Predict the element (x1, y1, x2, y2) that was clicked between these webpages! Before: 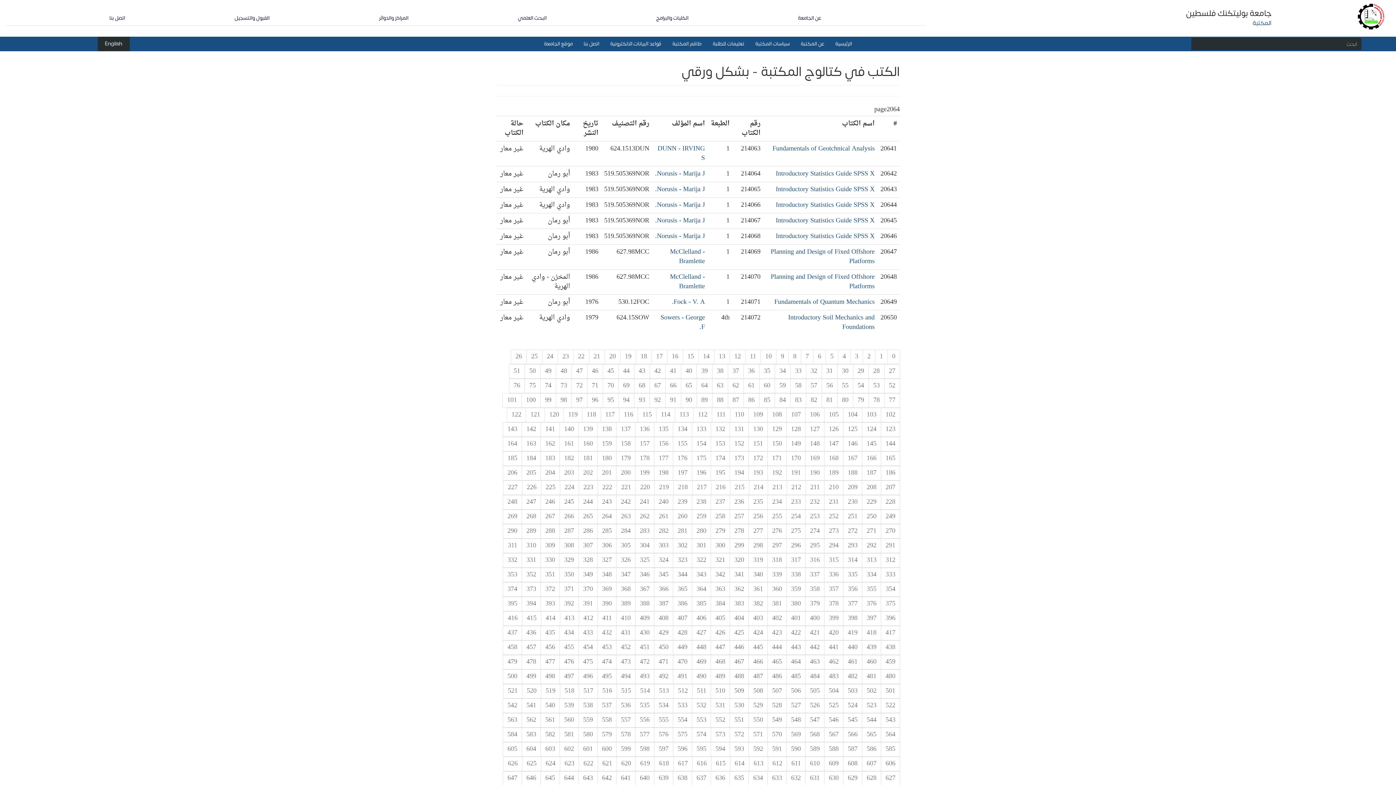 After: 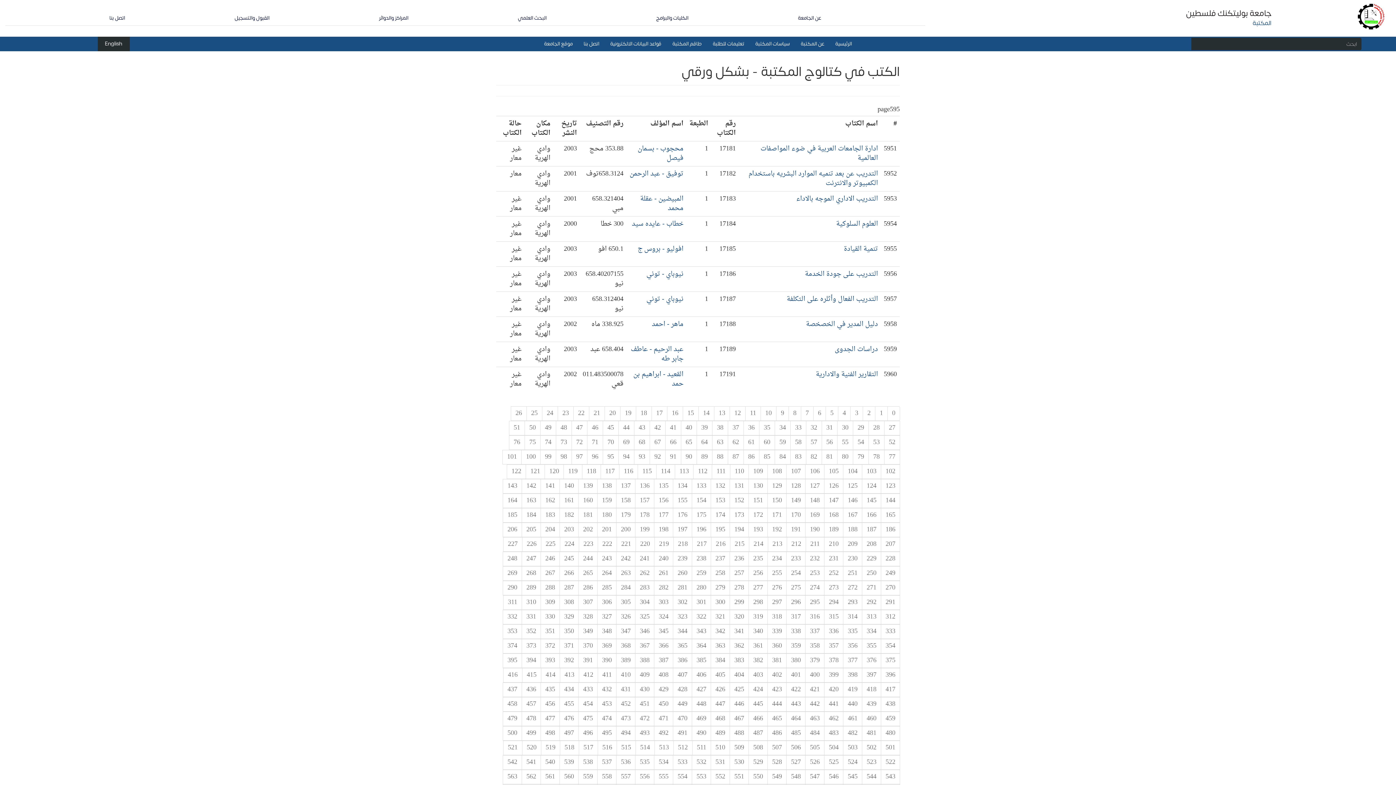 Action: bbox: (692, 742, 711, 757) label: 595